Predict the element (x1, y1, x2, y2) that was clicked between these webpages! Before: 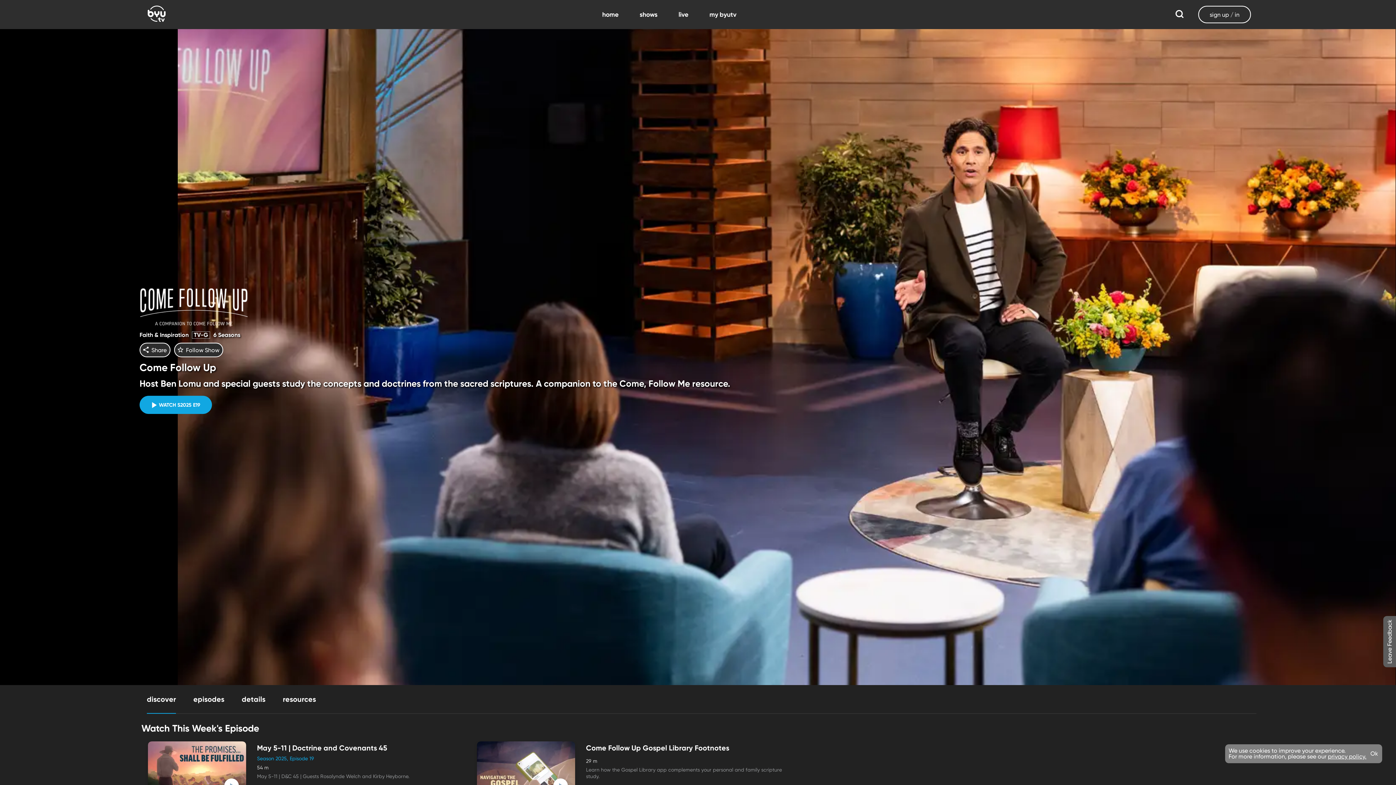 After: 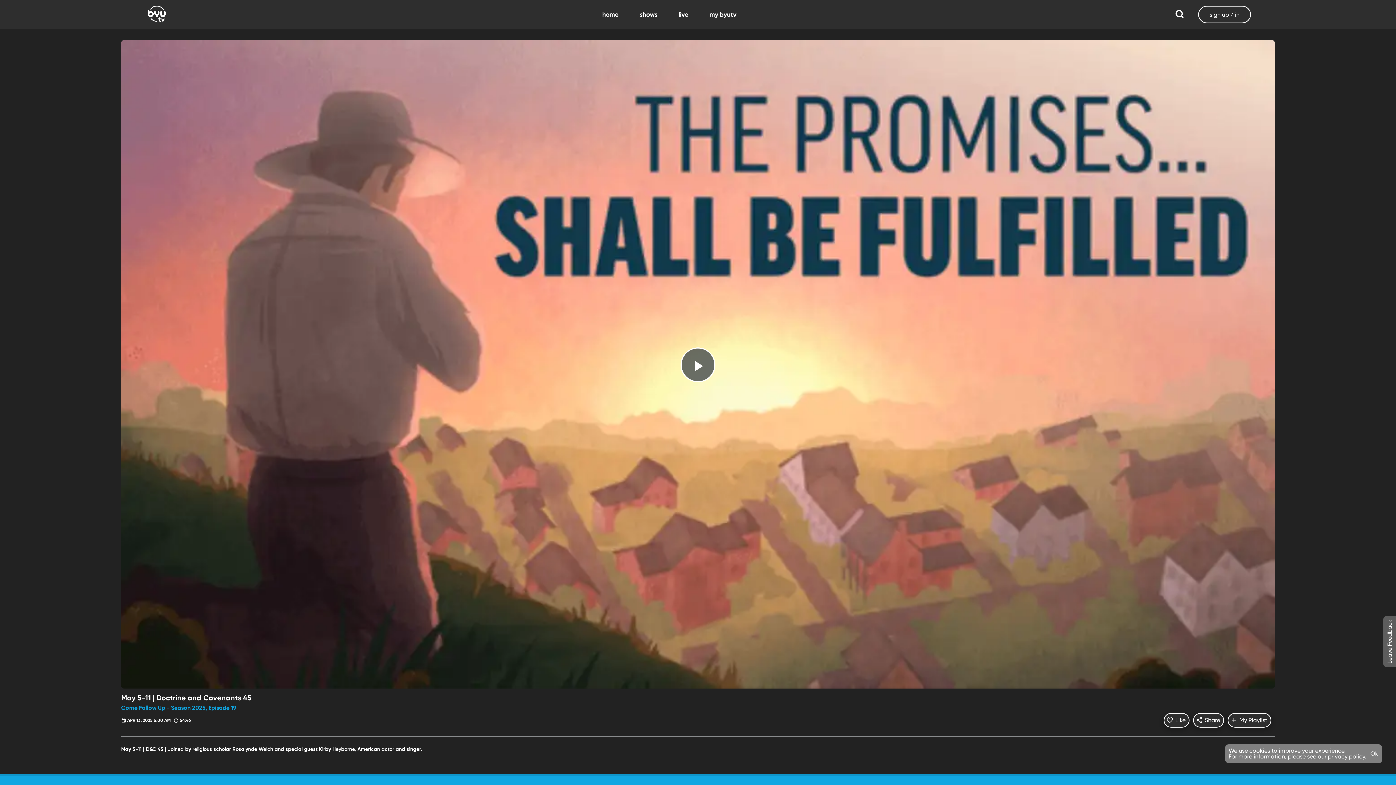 Action: label: Play
May 5-11 | Doctrine and Covenants 45
Season 2025, Episode 19
54 m

May 5-11 | D&C 45 | Guests Rosalynde Welch and Kirby Heyborne. bbox: (148, 741, 462, 797)